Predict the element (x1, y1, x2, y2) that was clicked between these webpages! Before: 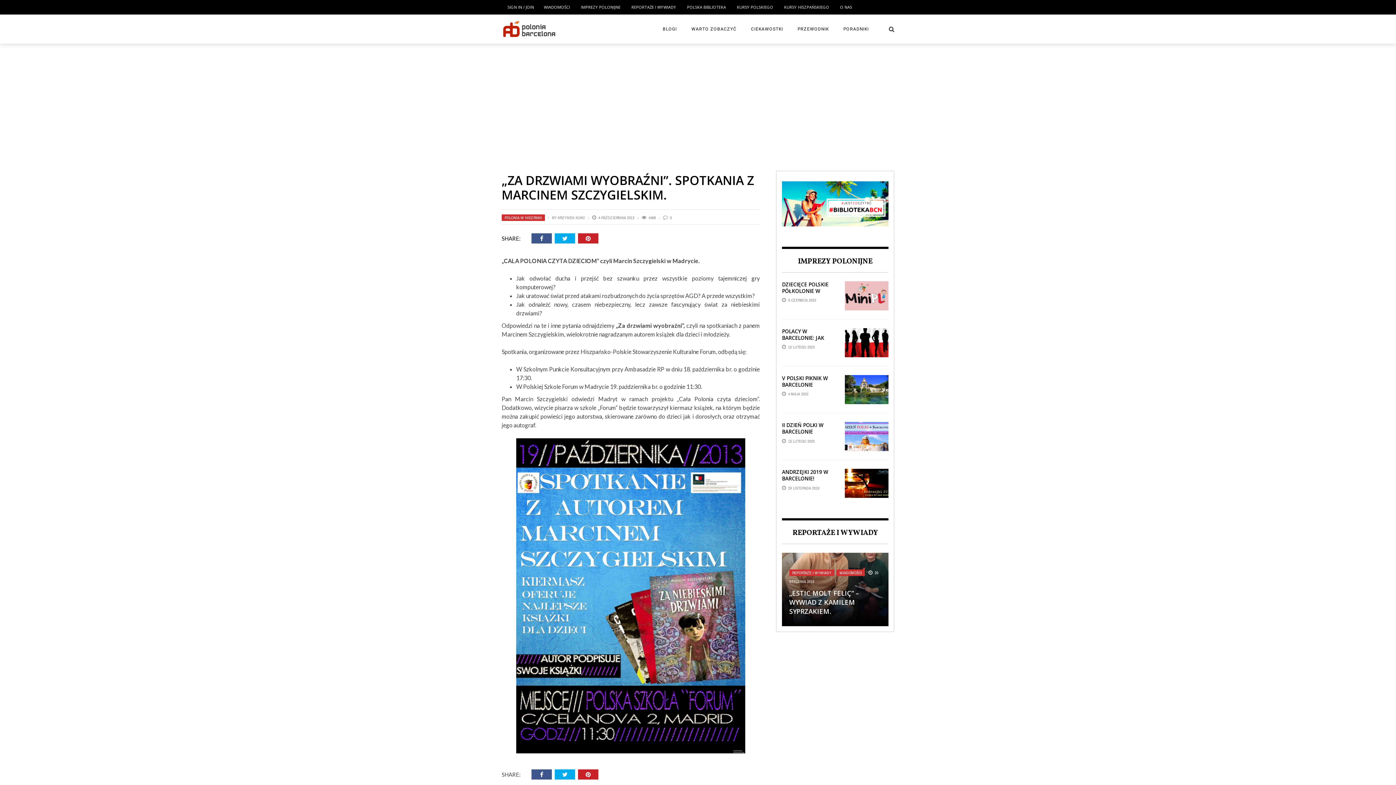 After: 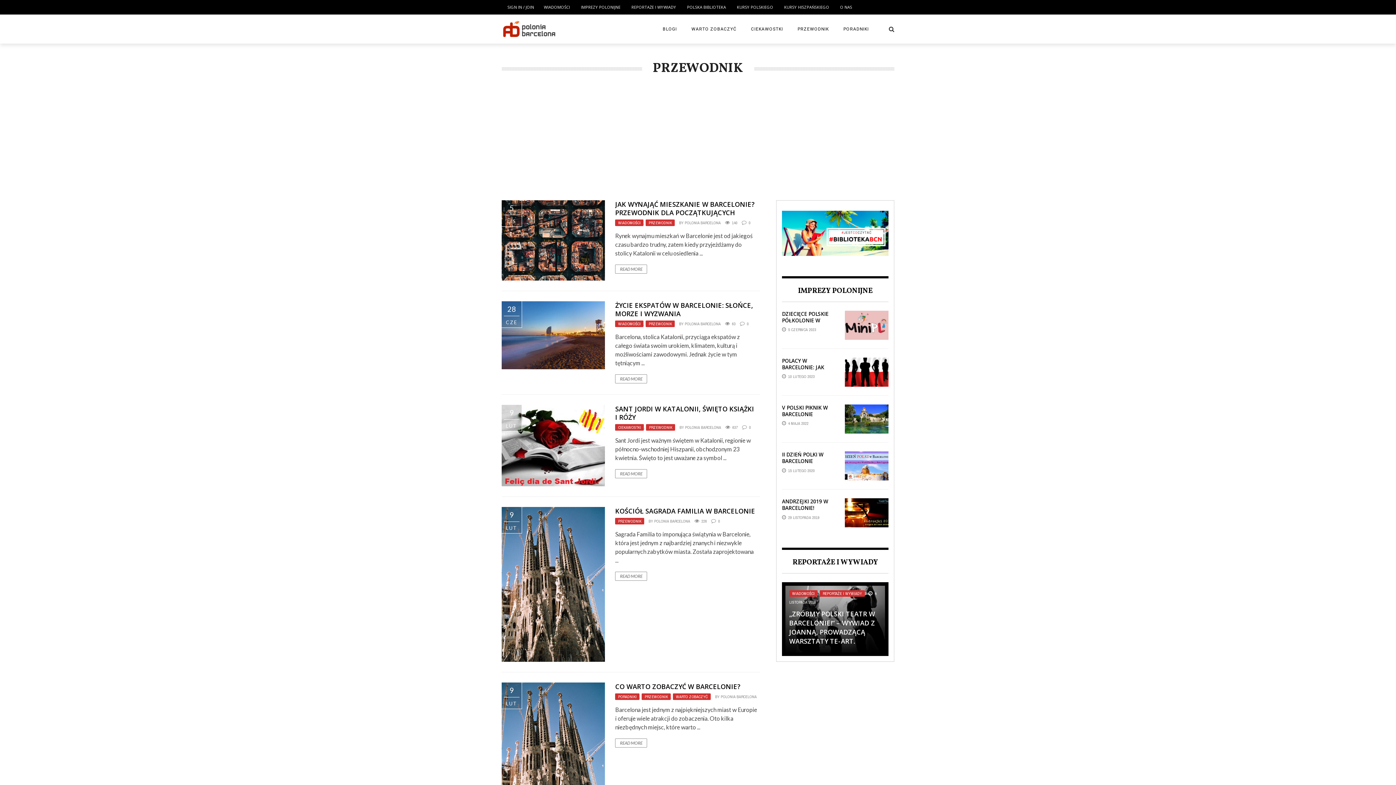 Action: label: PRZEWODNIK bbox: (790, 26, 836, 31)